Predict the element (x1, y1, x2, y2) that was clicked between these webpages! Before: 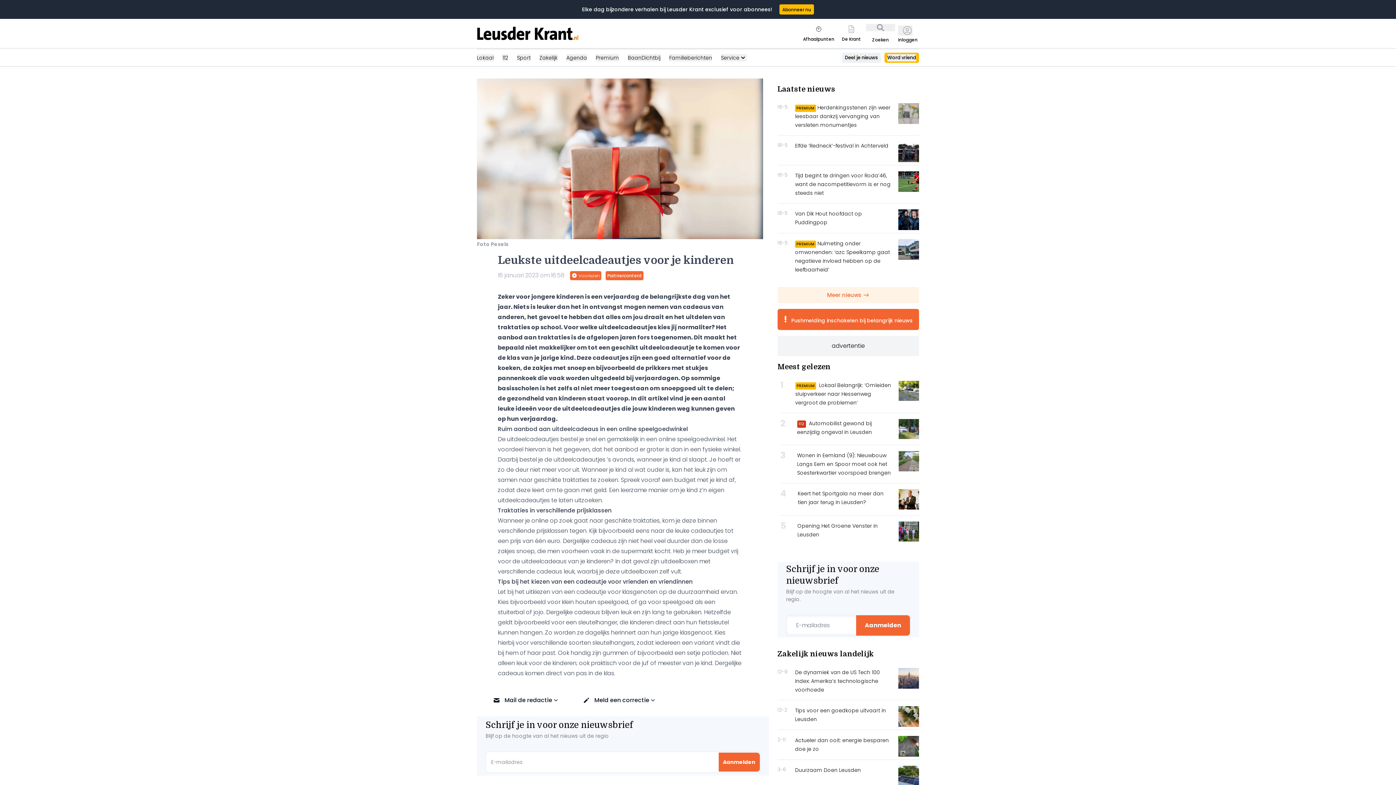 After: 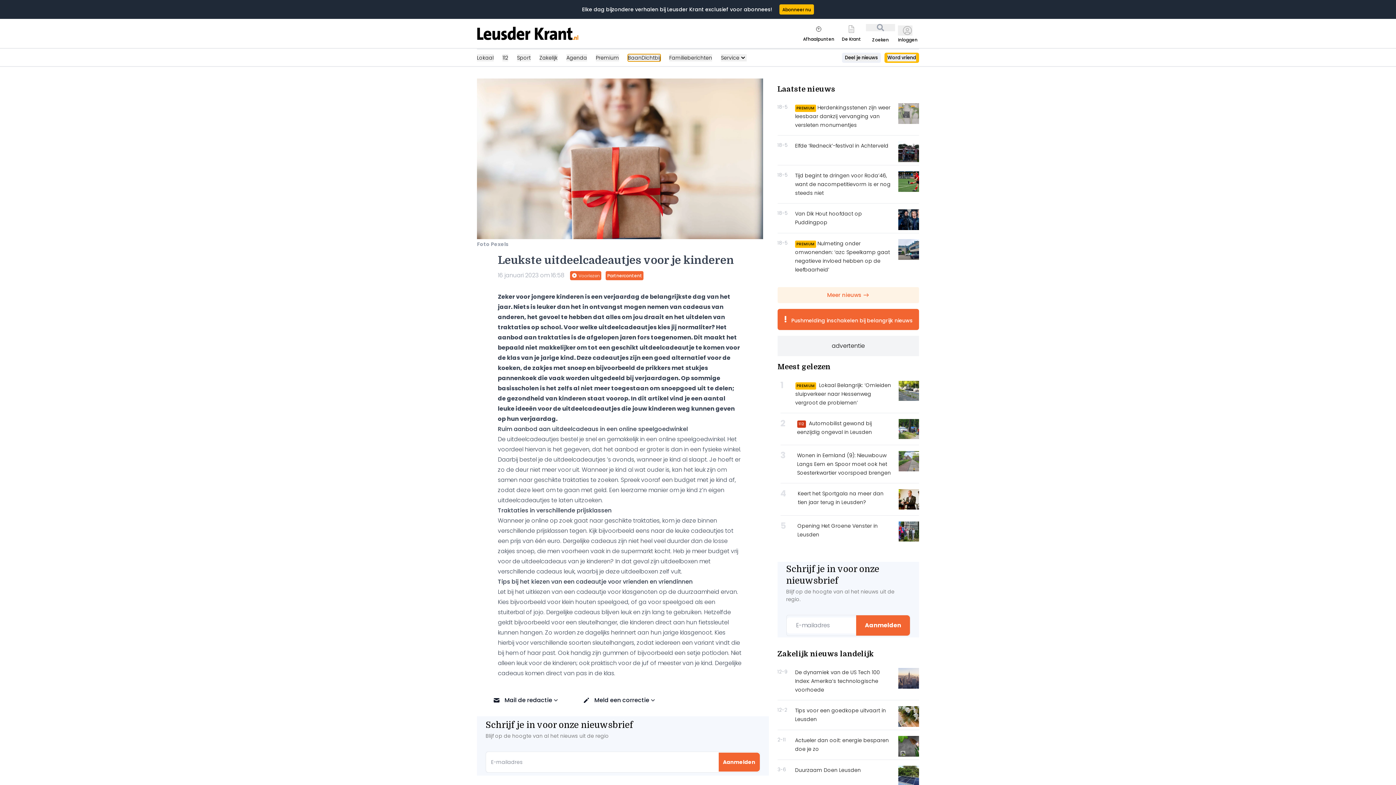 Action: bbox: (628, 54, 660, 61) label: BaanDichtbij